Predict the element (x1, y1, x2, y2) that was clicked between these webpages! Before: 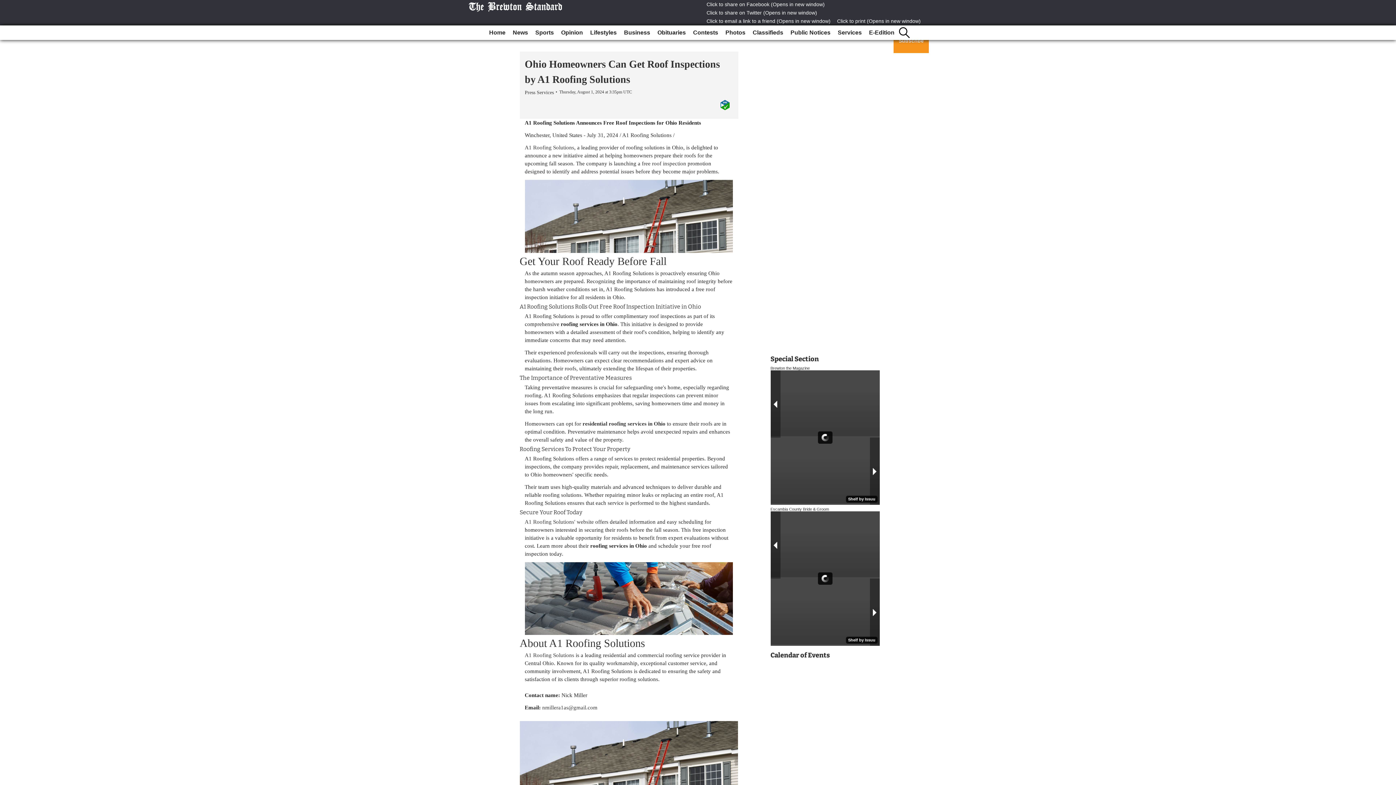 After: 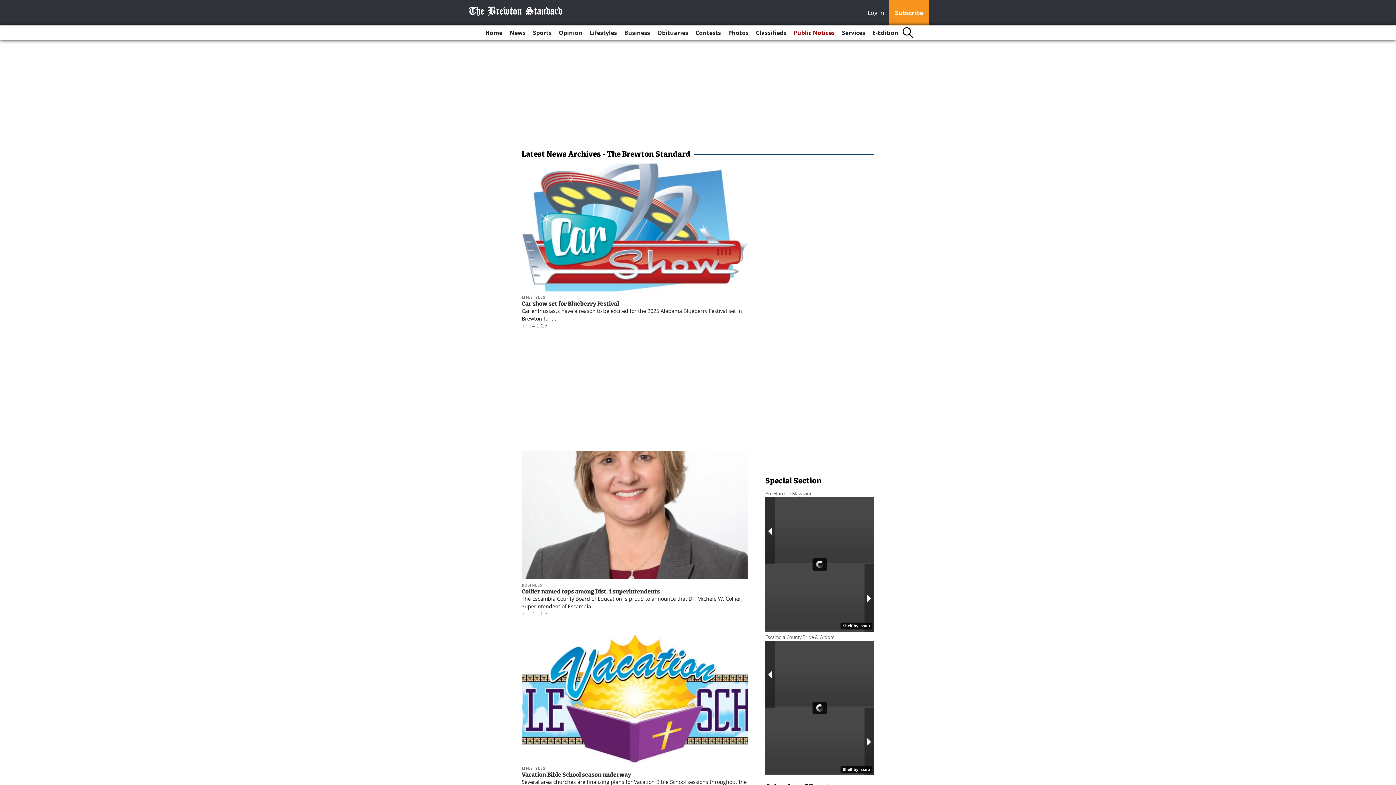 Action: bbox: (510, 25, 531, 40) label: News